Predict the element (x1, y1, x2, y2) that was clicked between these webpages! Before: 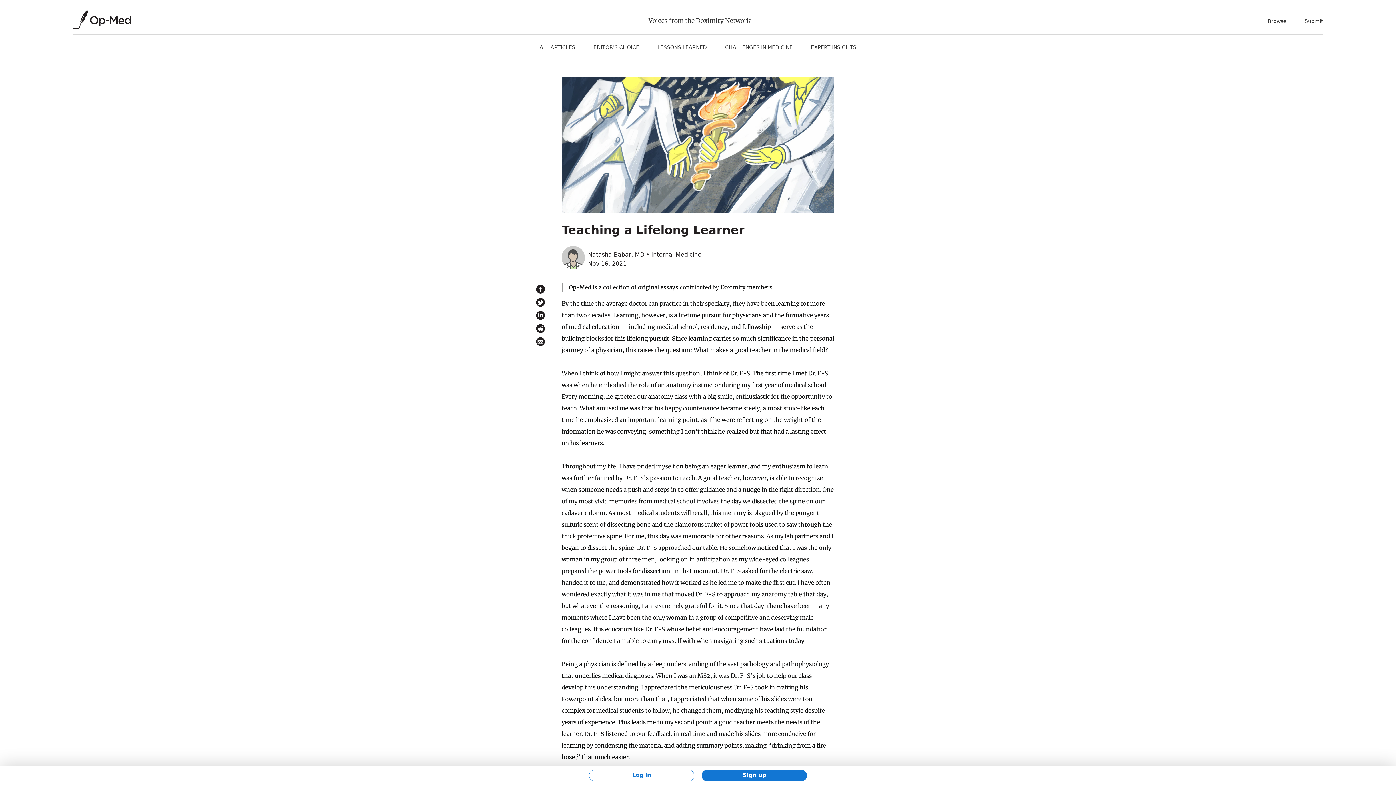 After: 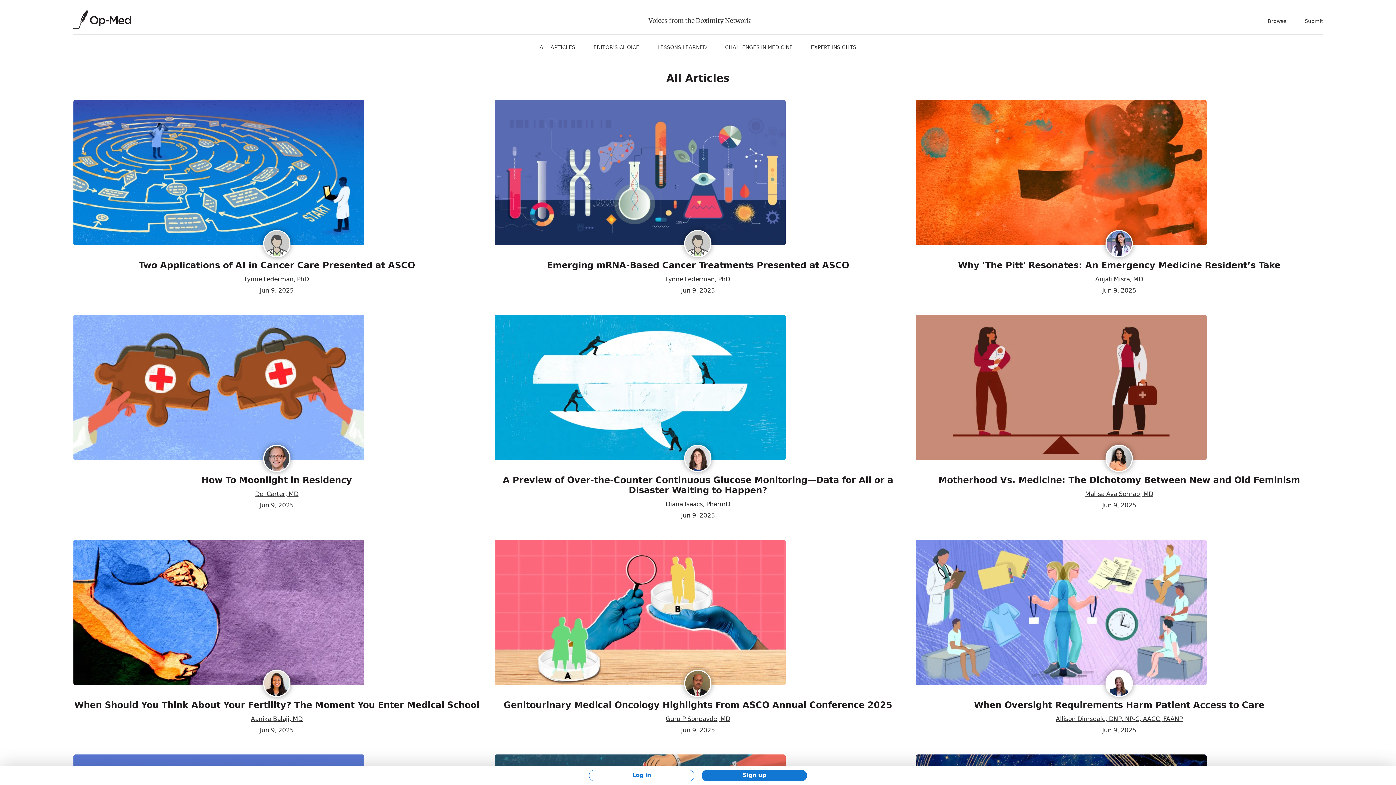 Action: label: ALL ARTICLES bbox: (539, 44, 575, 50)